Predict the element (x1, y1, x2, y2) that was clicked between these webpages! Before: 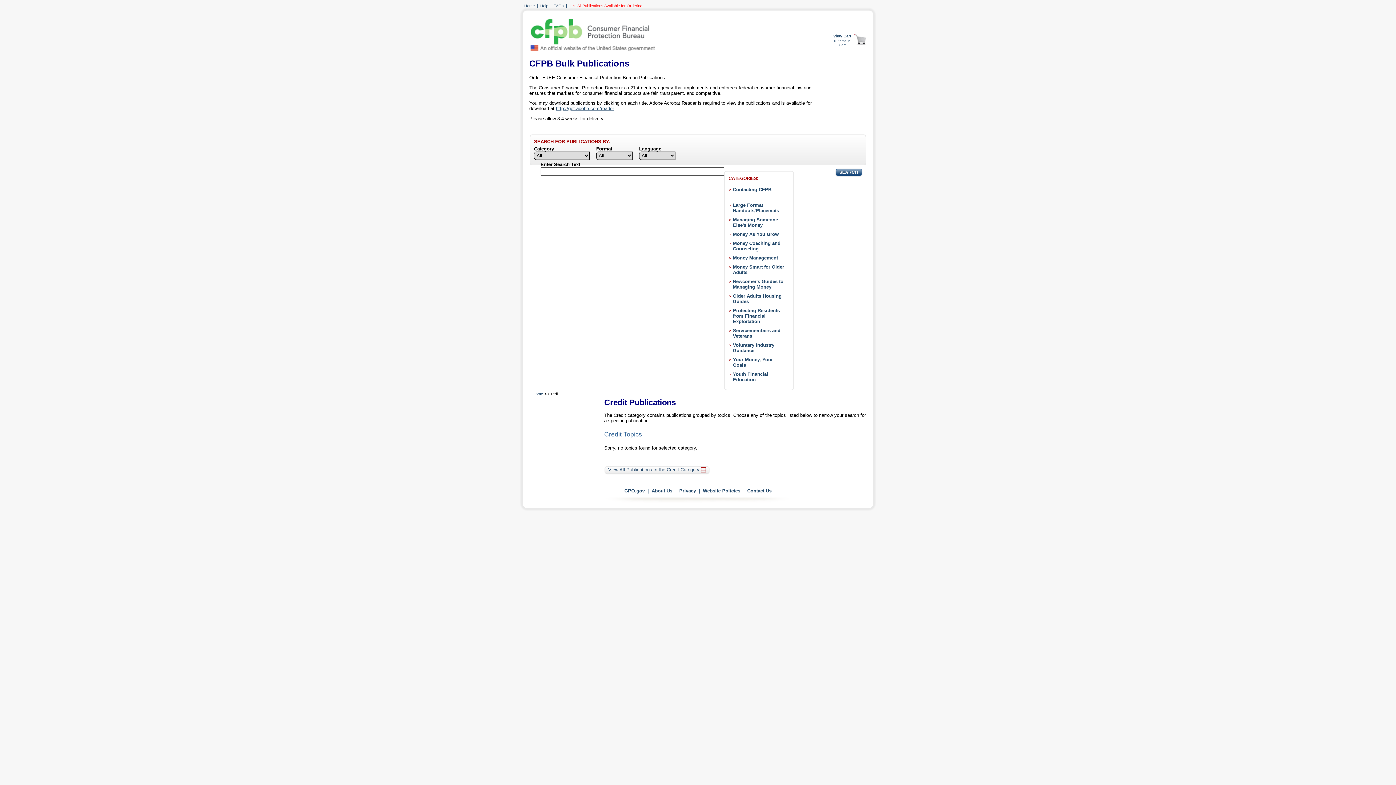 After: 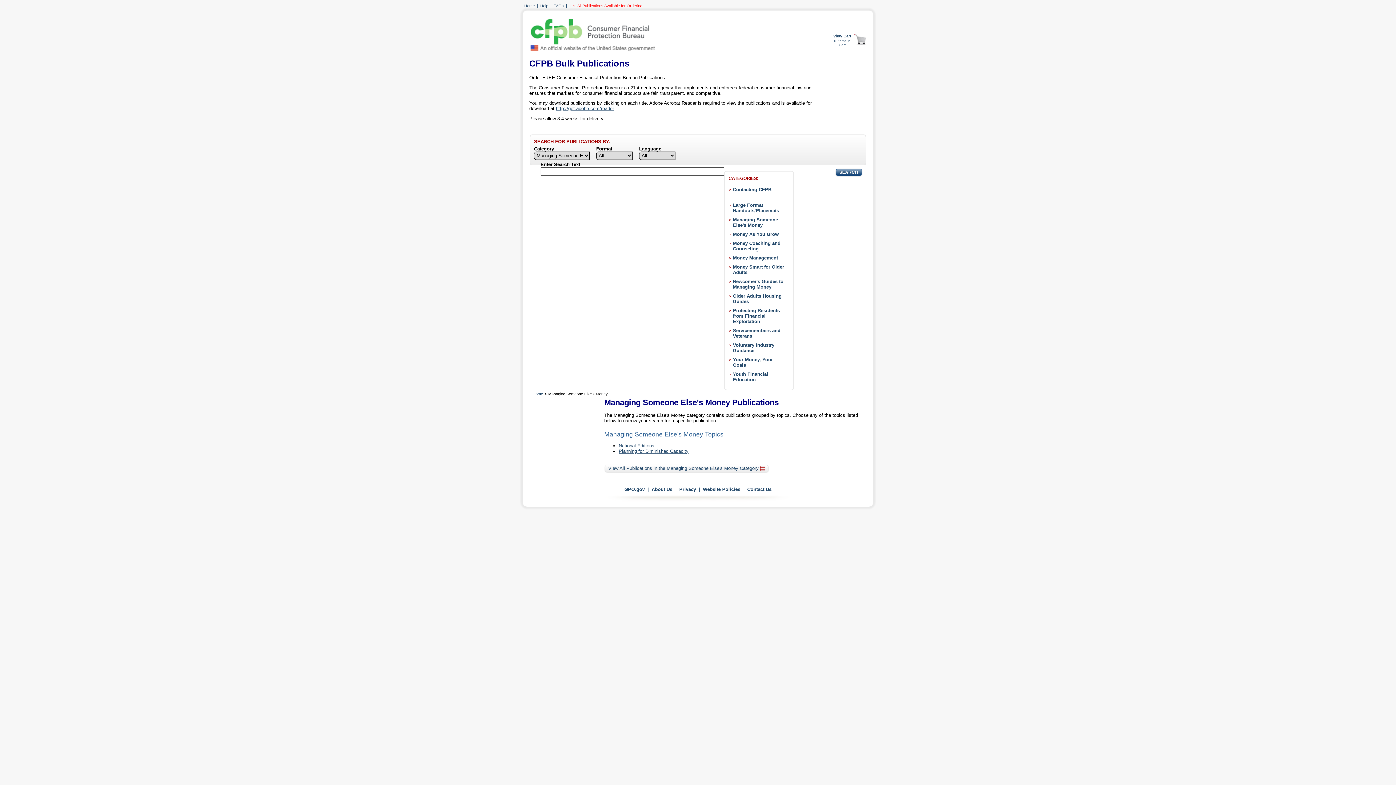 Action: bbox: (733, 217, 778, 228) label: Managing Someone Else's Money